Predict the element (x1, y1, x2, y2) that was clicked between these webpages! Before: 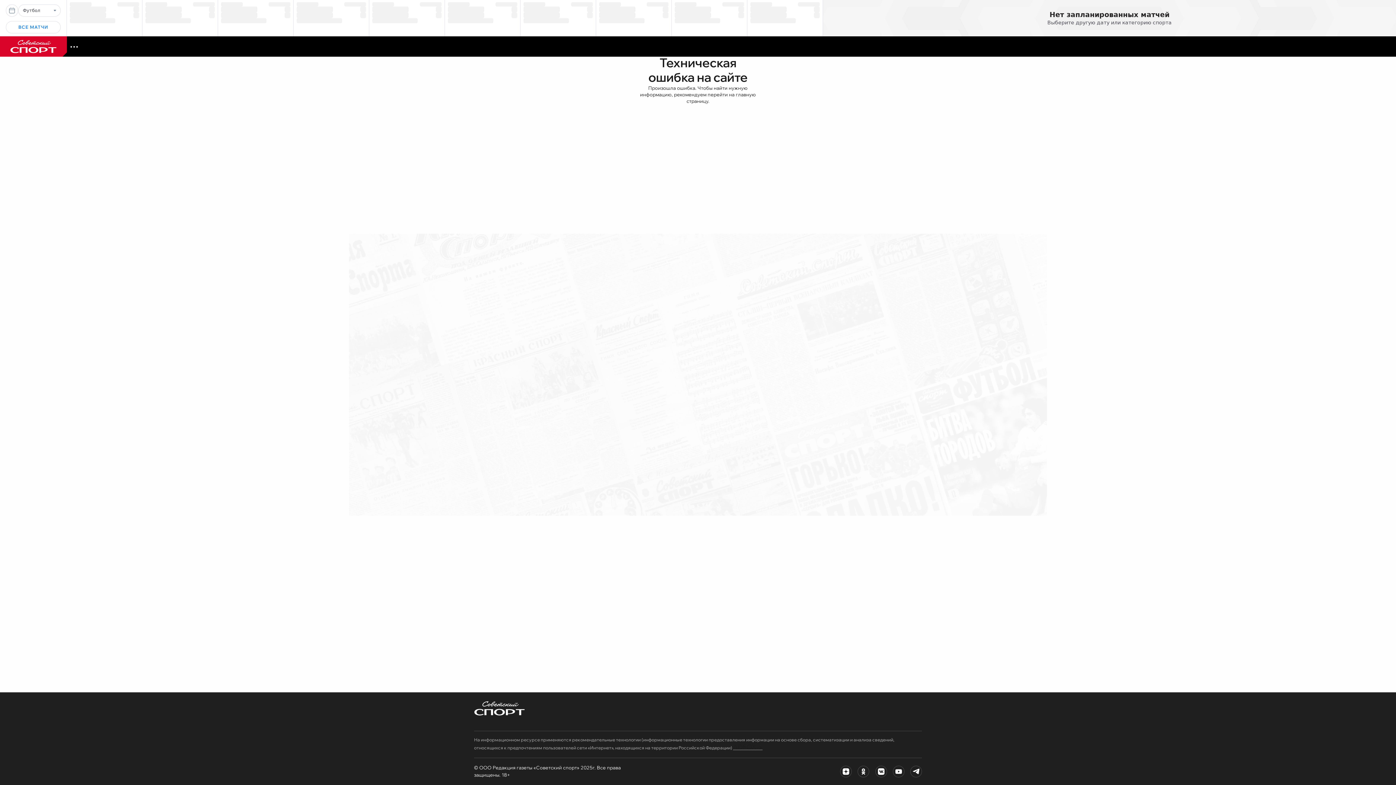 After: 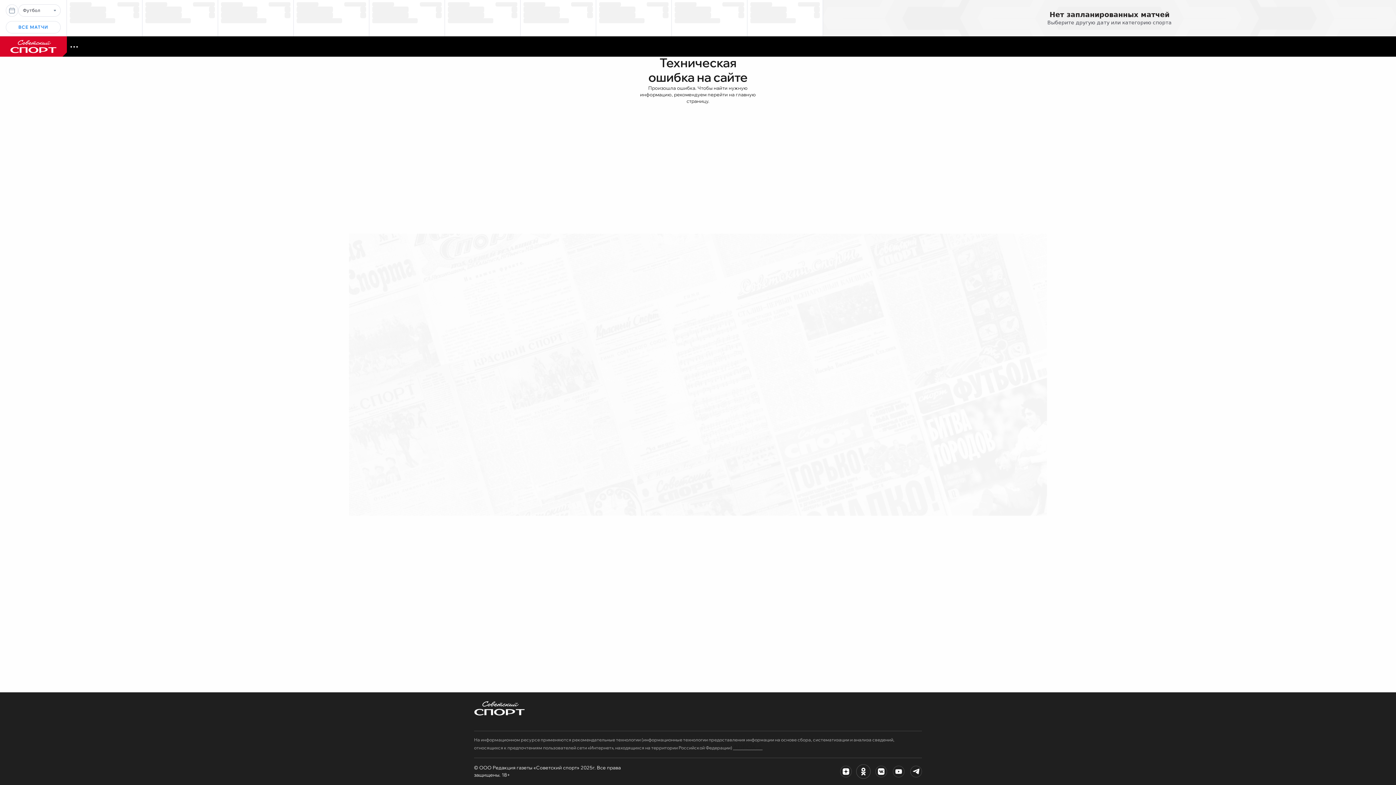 Action: bbox: (857, 766, 869, 777)